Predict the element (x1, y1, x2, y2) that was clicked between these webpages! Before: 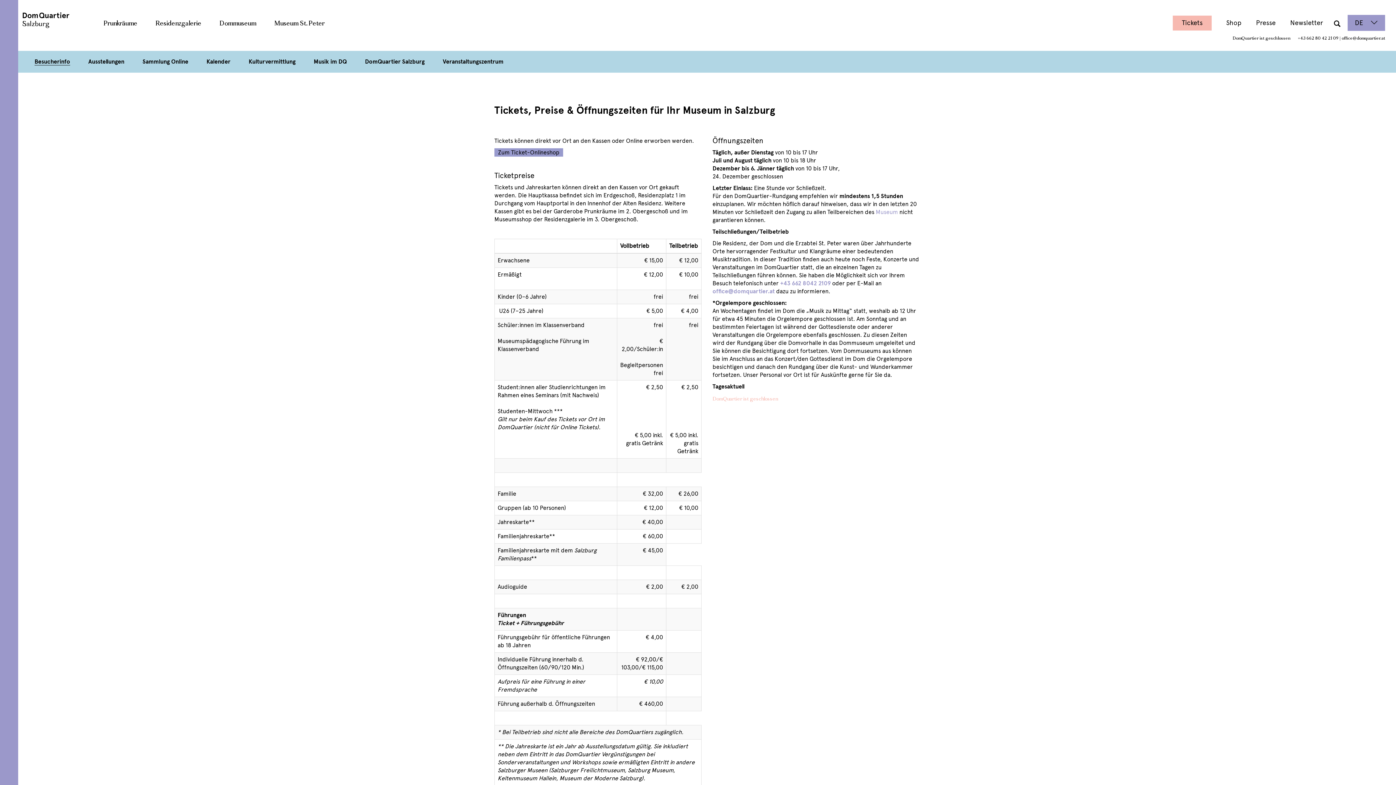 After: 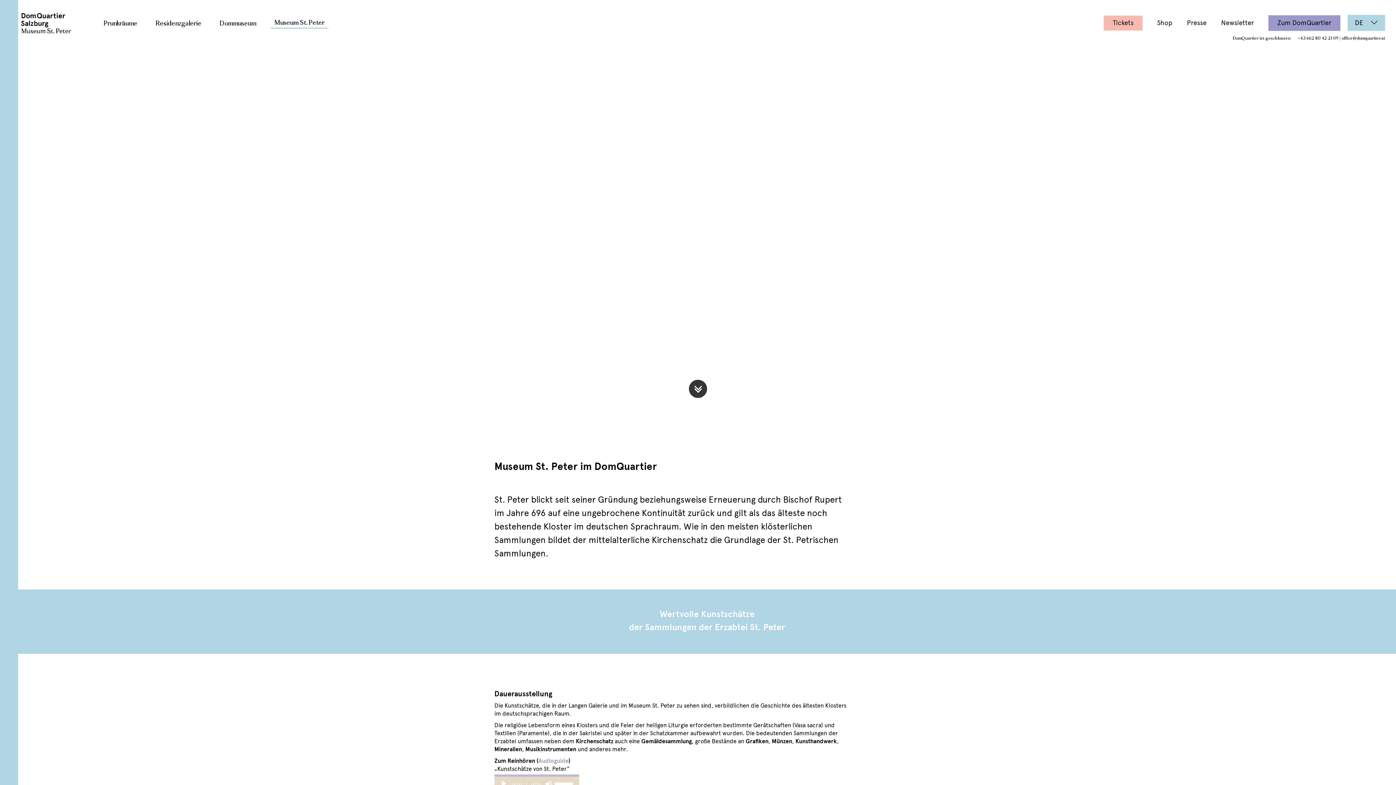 Action: bbox: (274, 17, 324, 28) label: Museum St. Peter